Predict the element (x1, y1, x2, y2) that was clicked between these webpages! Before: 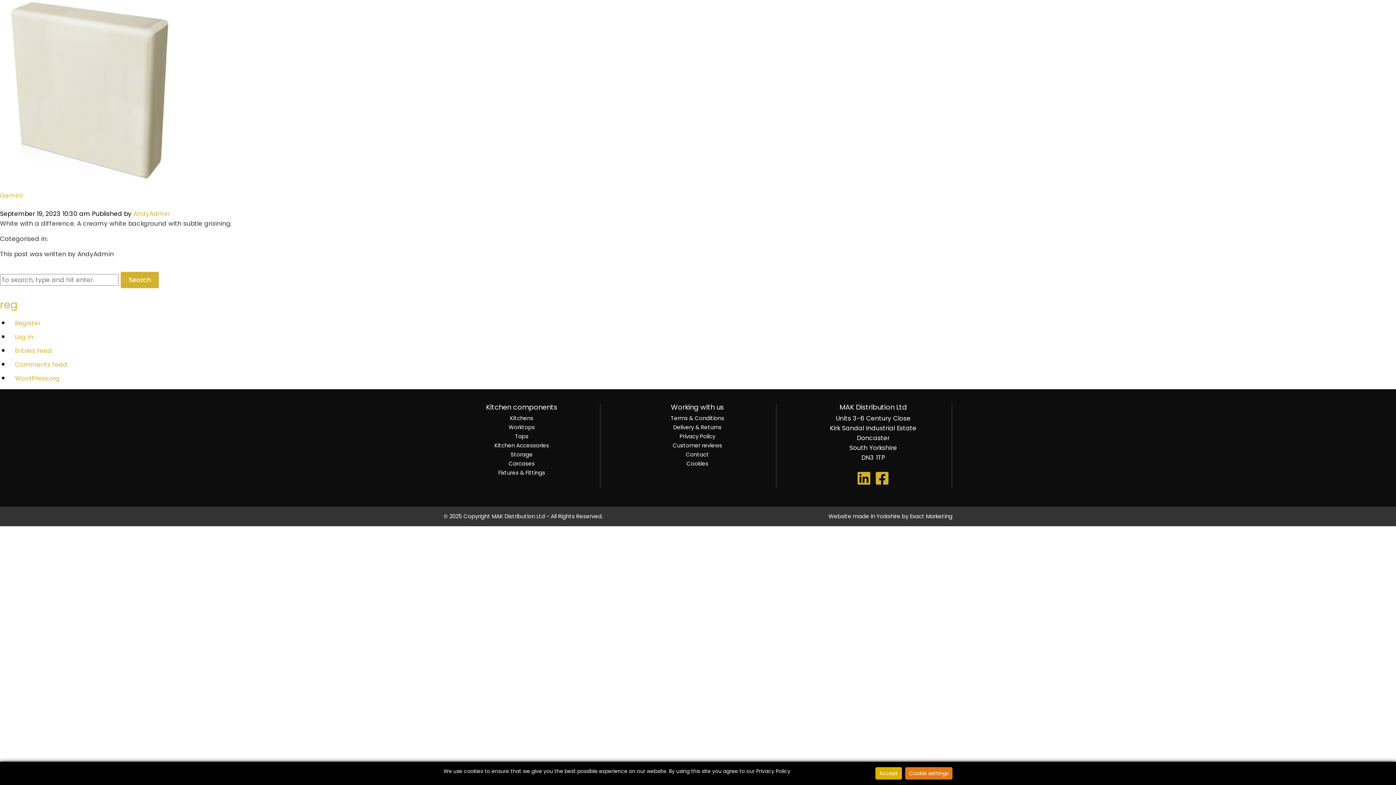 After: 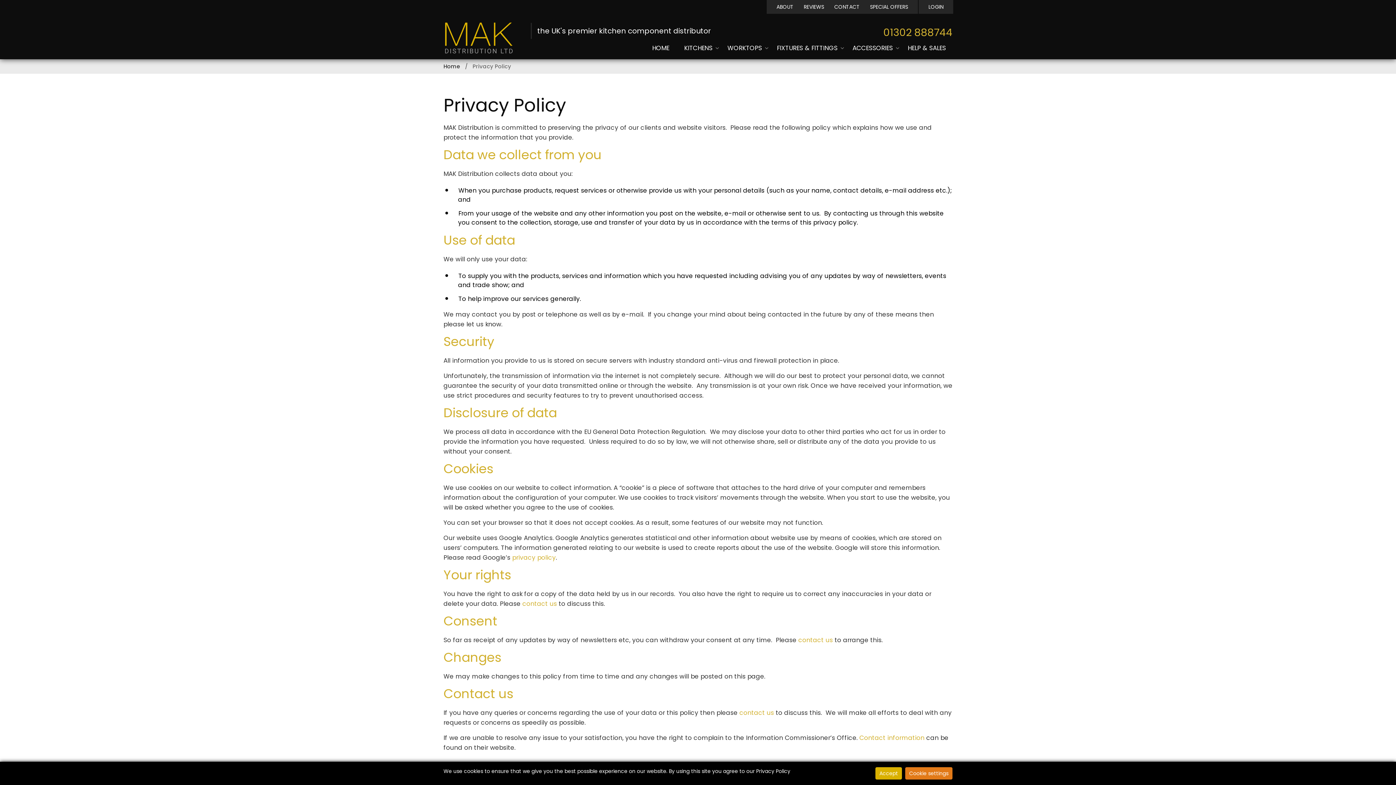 Action: bbox: (679, 432, 715, 440) label: Privacy Policy